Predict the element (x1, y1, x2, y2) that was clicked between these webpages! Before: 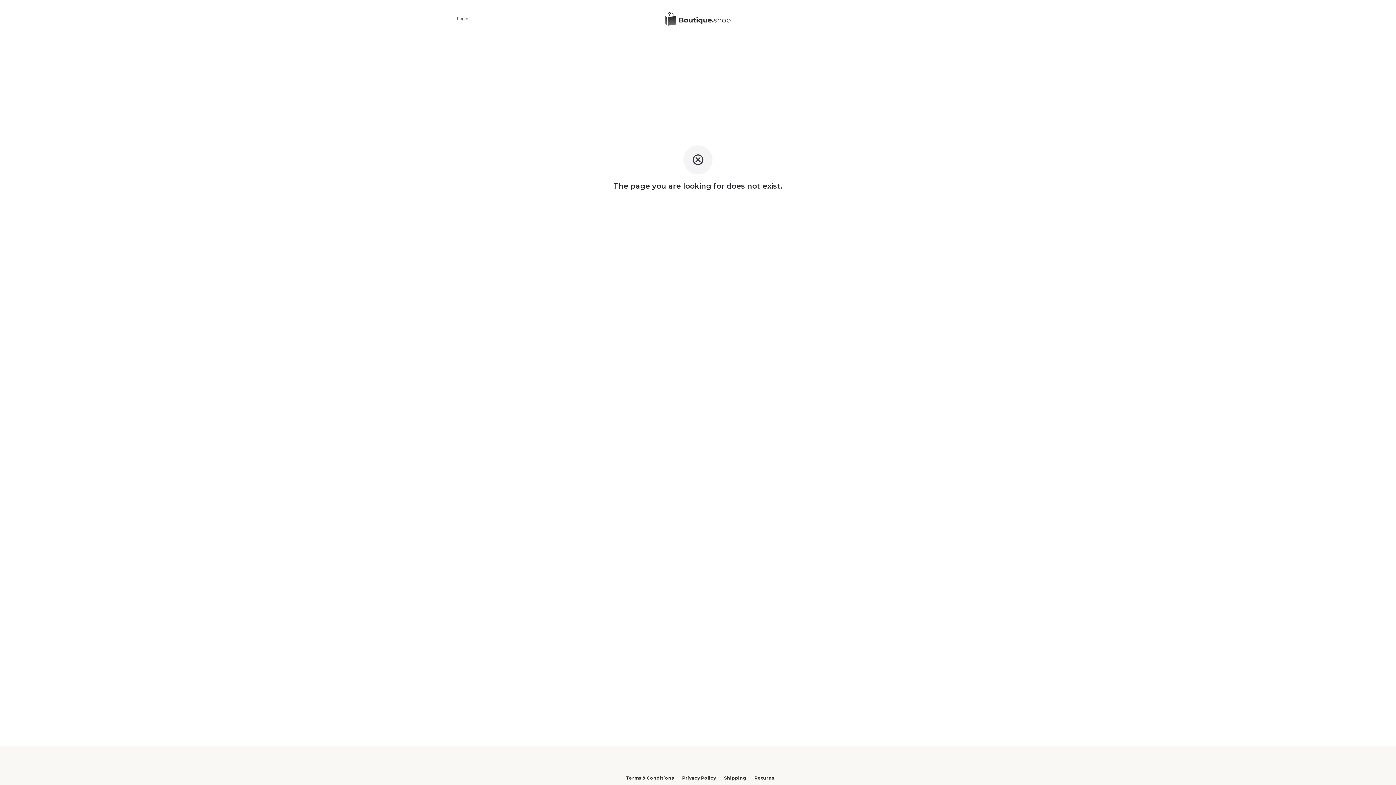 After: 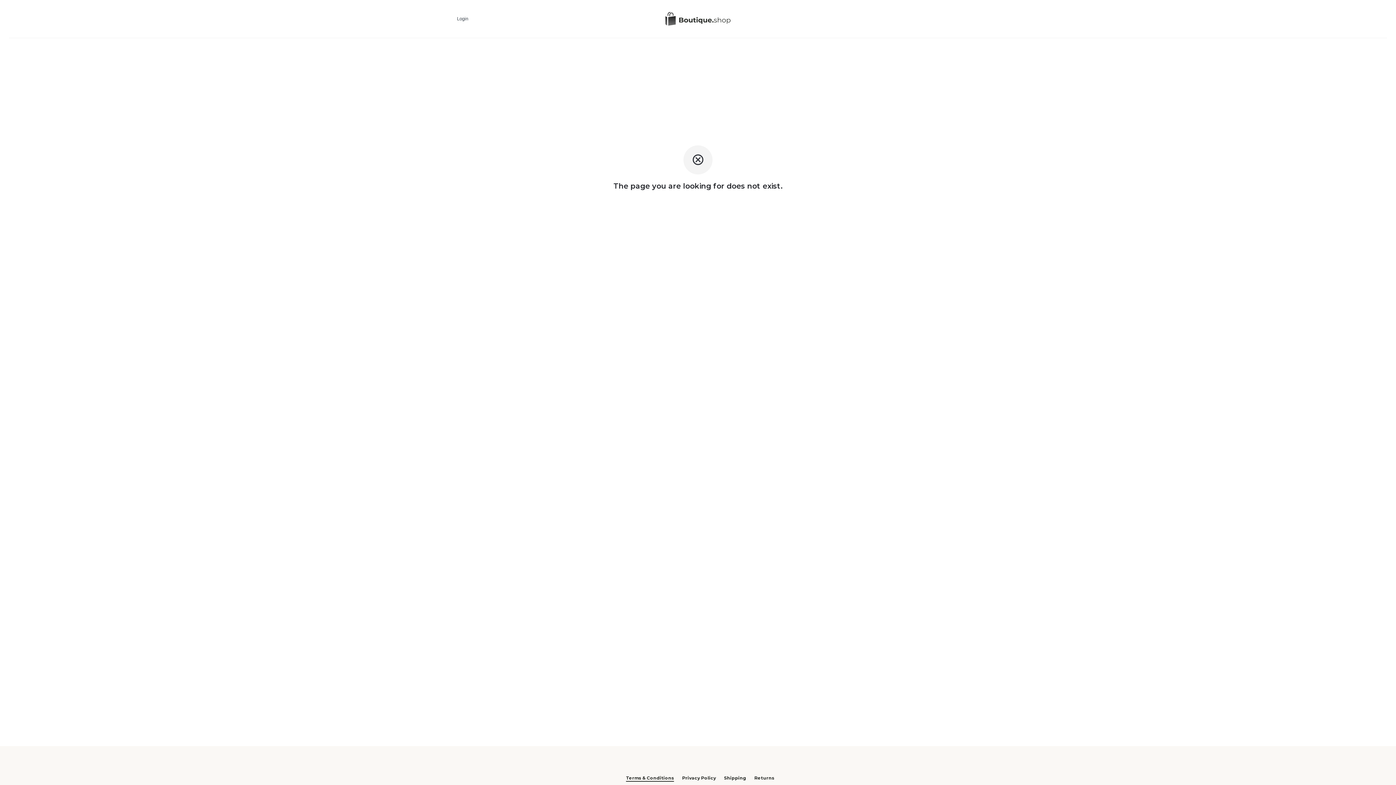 Action: label: Terms & Conditions bbox: (626, 773, 674, 781)